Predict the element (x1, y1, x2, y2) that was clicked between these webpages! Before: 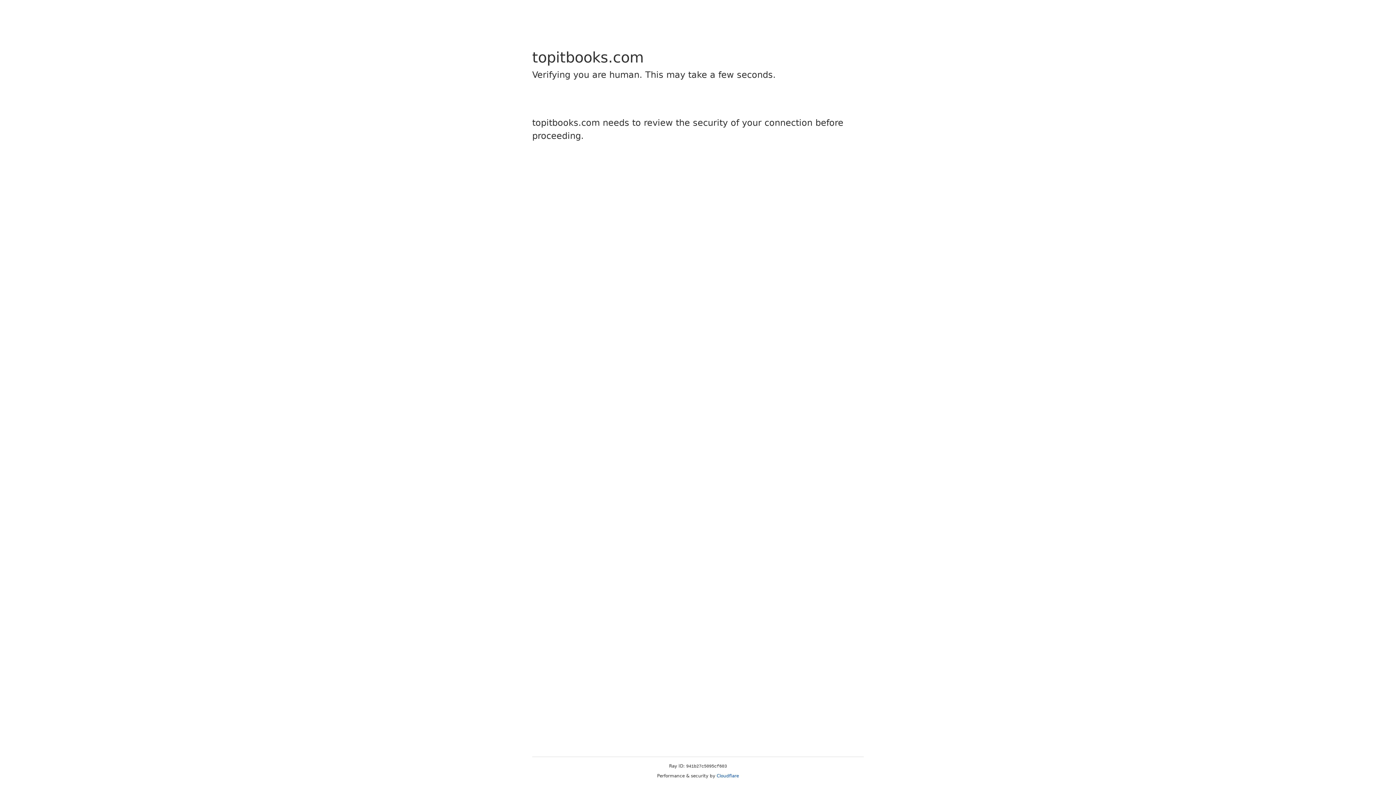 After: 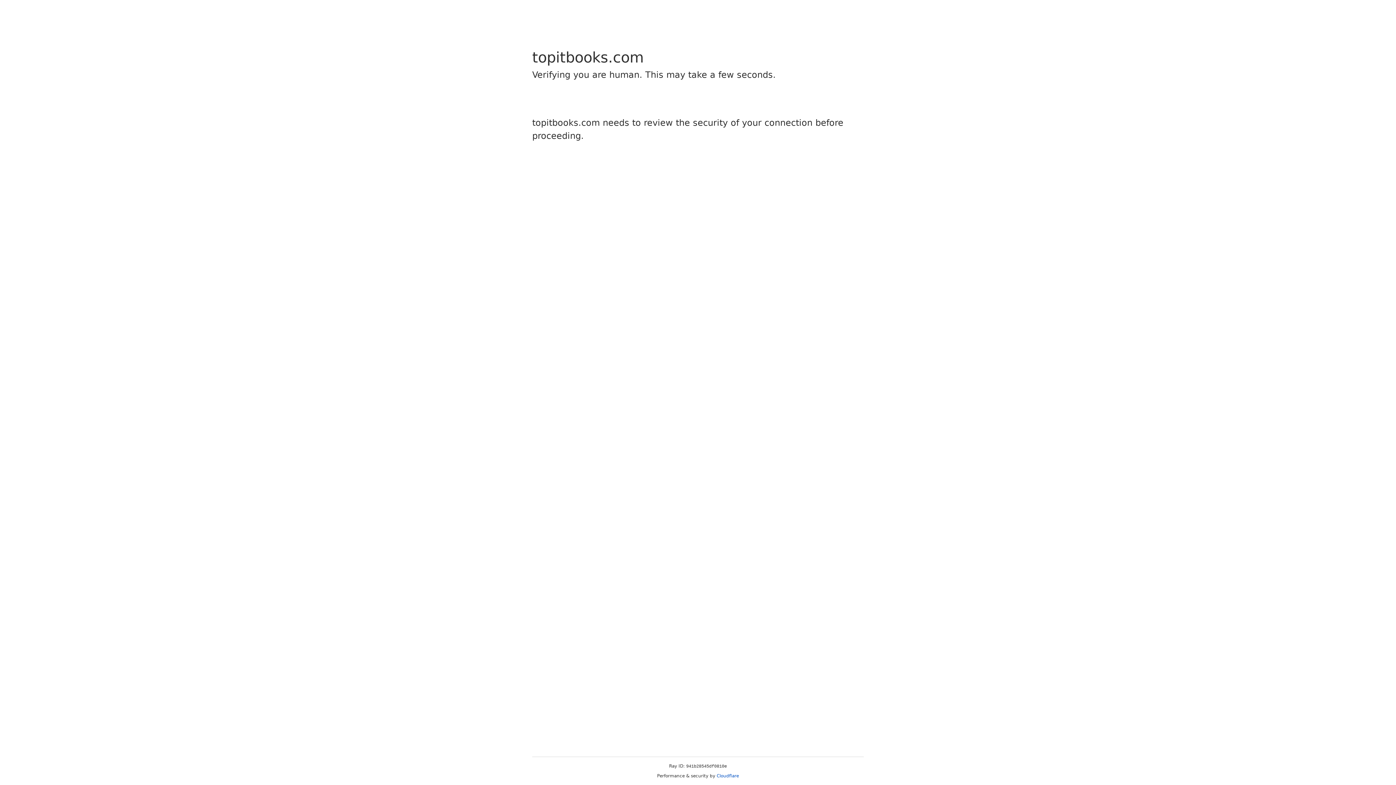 Action: label: Cloudflare bbox: (716, 773, 739, 778)